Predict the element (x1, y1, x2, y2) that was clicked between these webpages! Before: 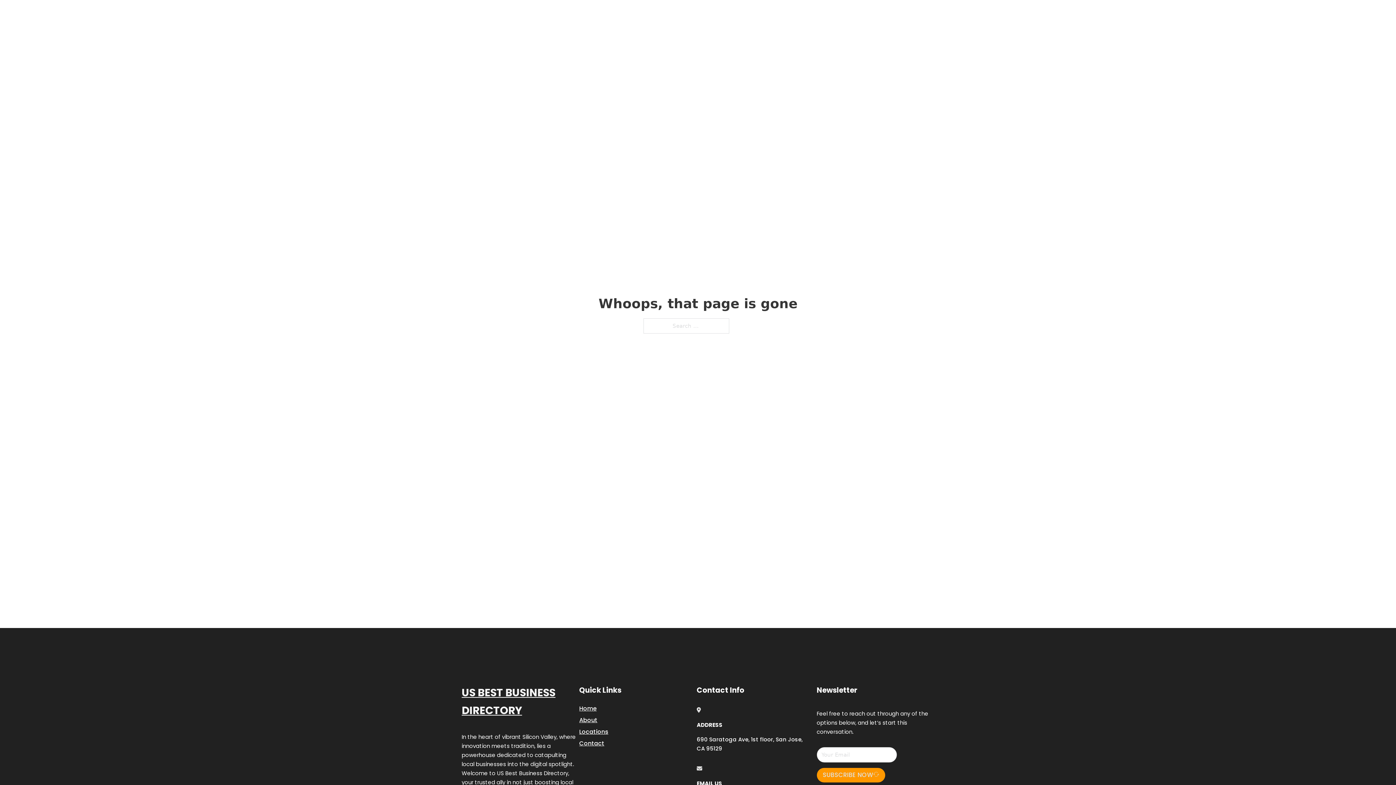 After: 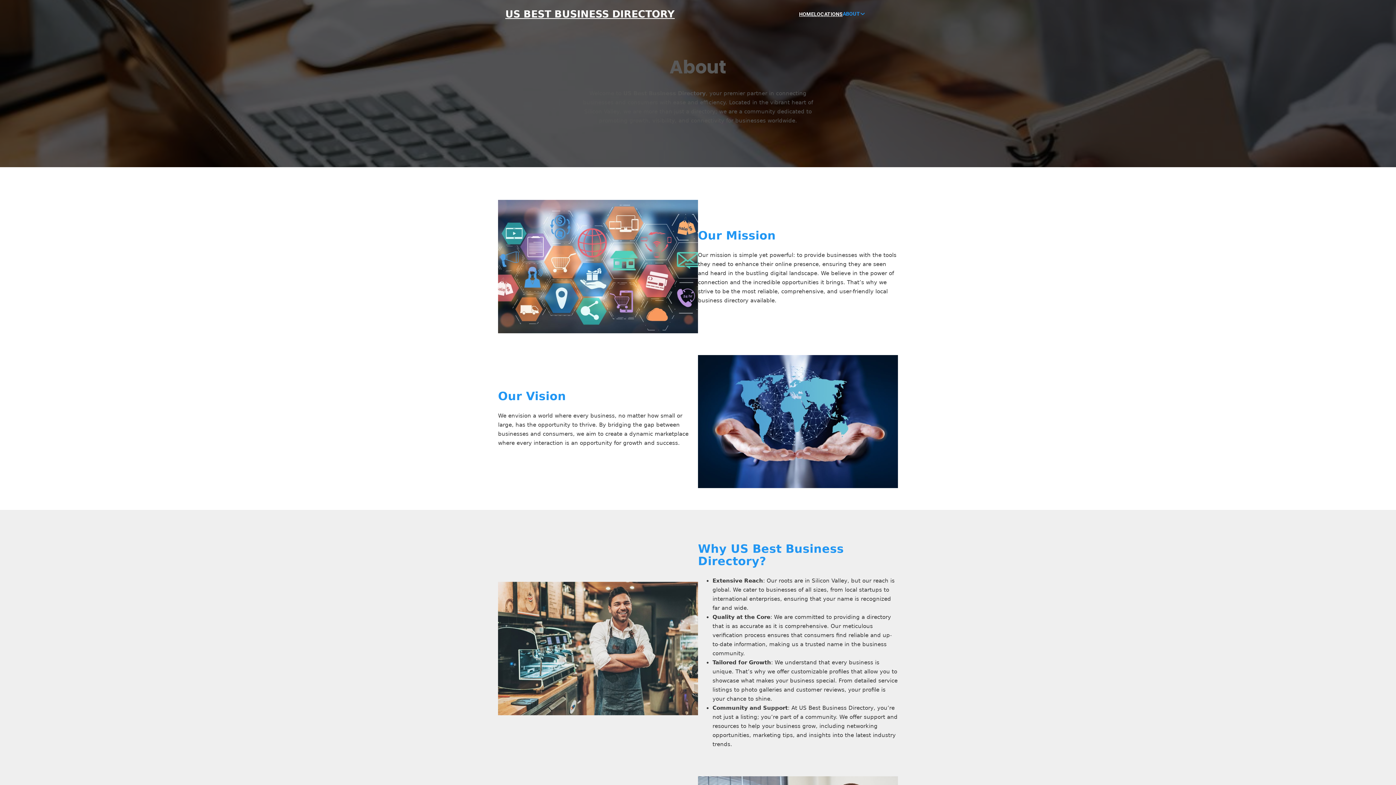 Action: bbox: (579, 715, 597, 725) label: About